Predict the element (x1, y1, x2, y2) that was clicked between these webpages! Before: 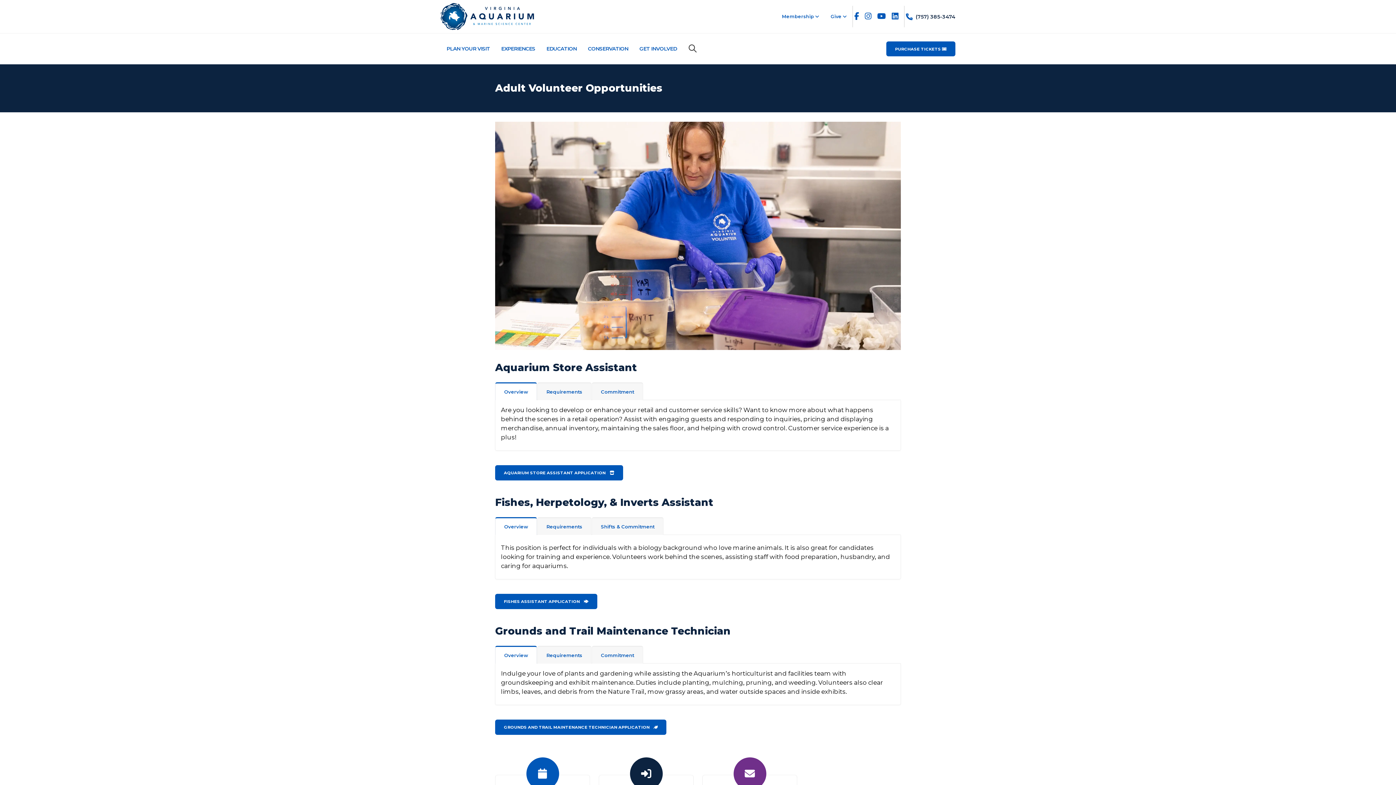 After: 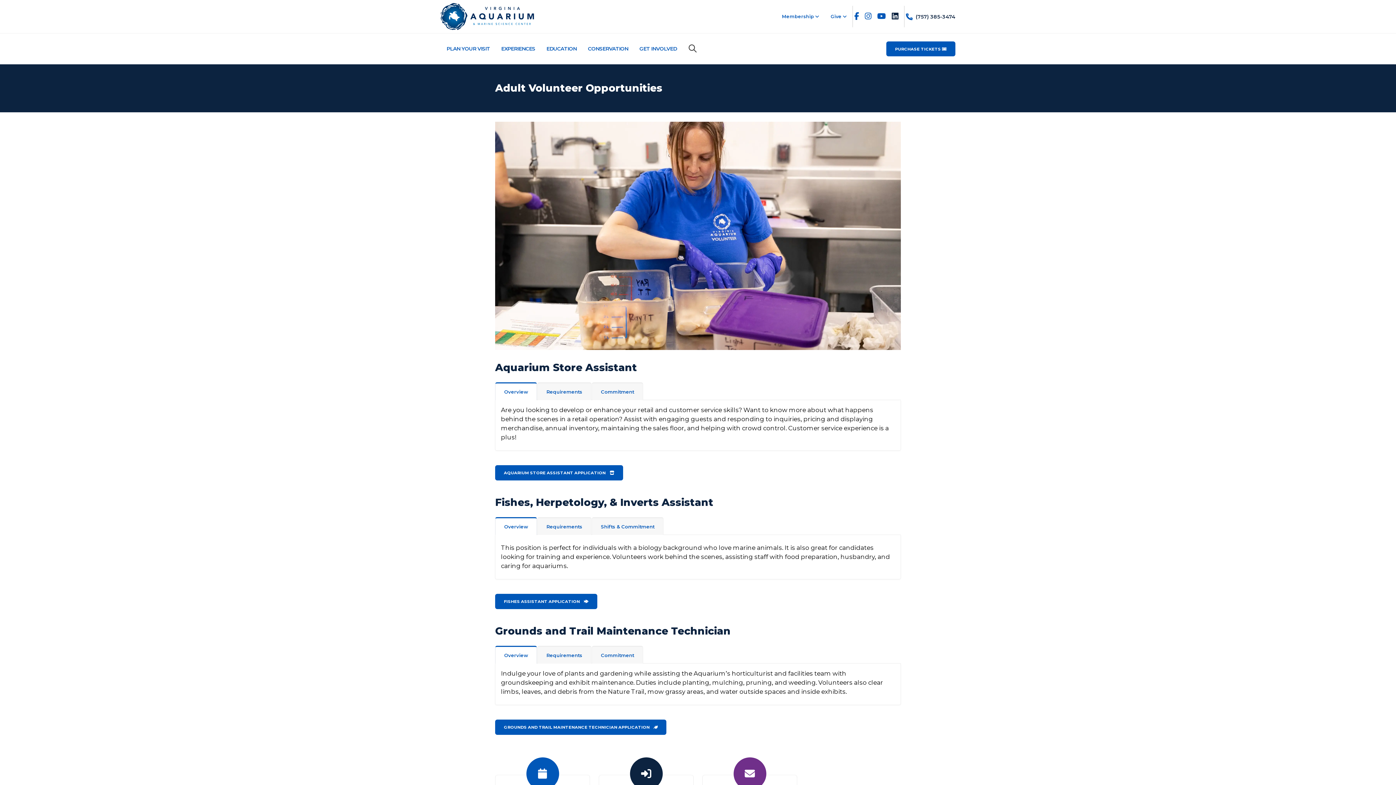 Action: bbox: (892, 11, 898, 20)